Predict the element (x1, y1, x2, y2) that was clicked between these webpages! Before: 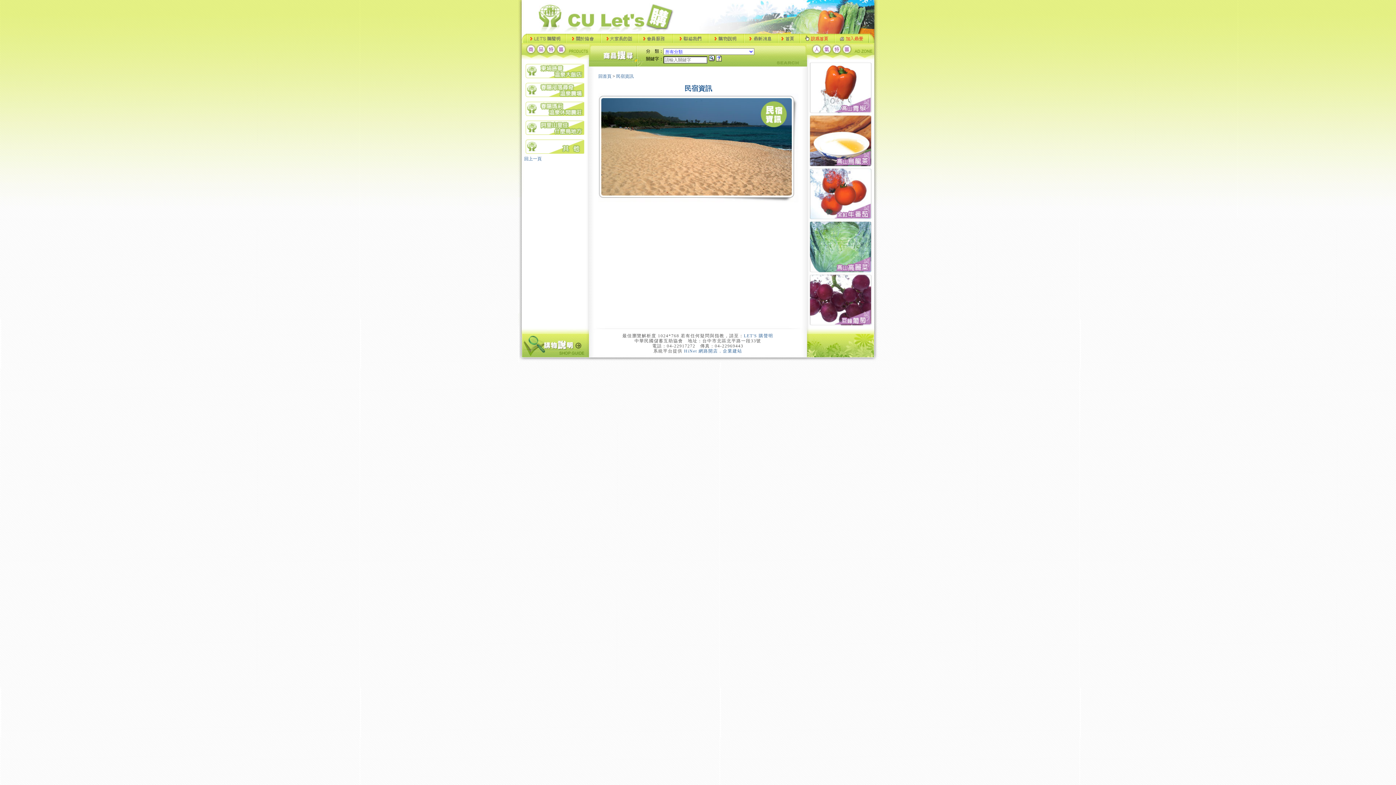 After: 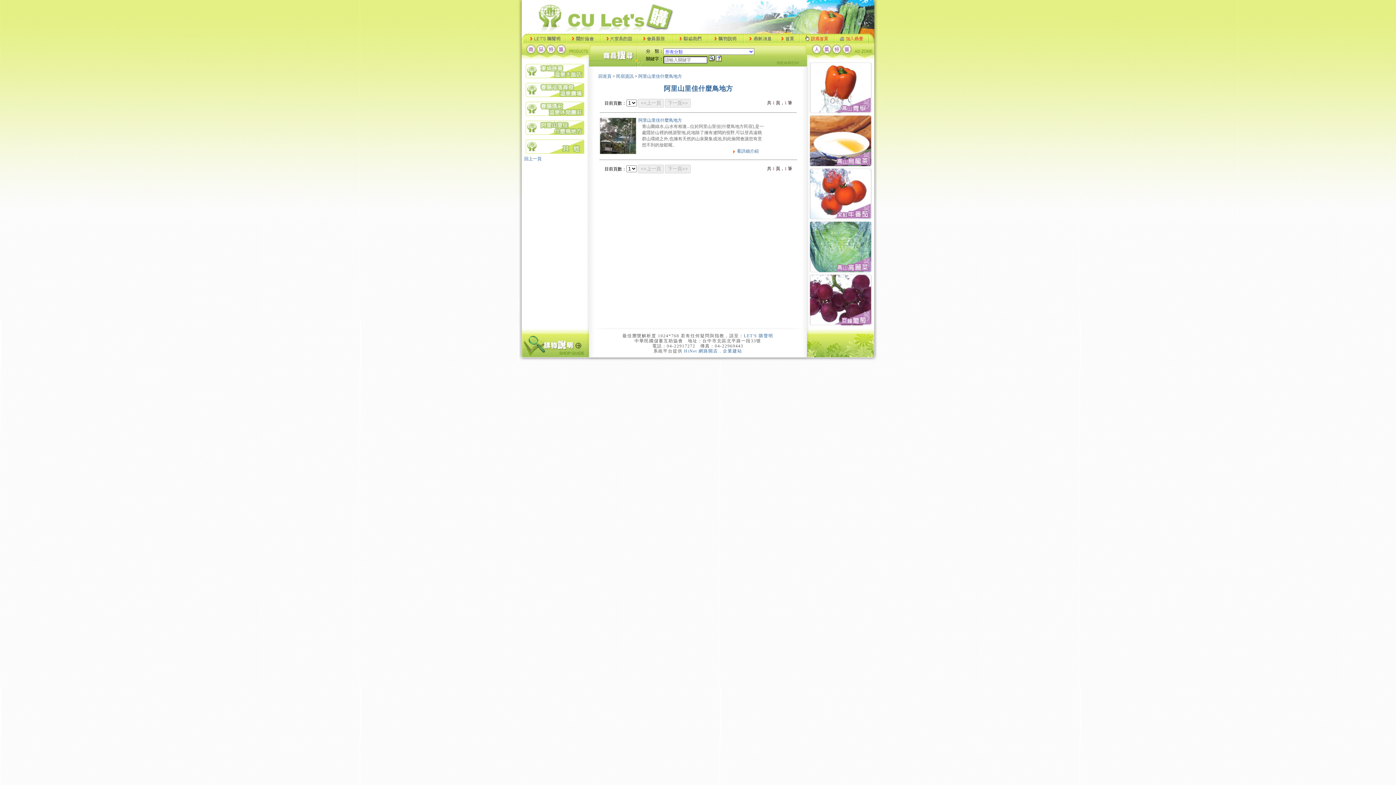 Action: bbox: (524, 132, 586, 137)